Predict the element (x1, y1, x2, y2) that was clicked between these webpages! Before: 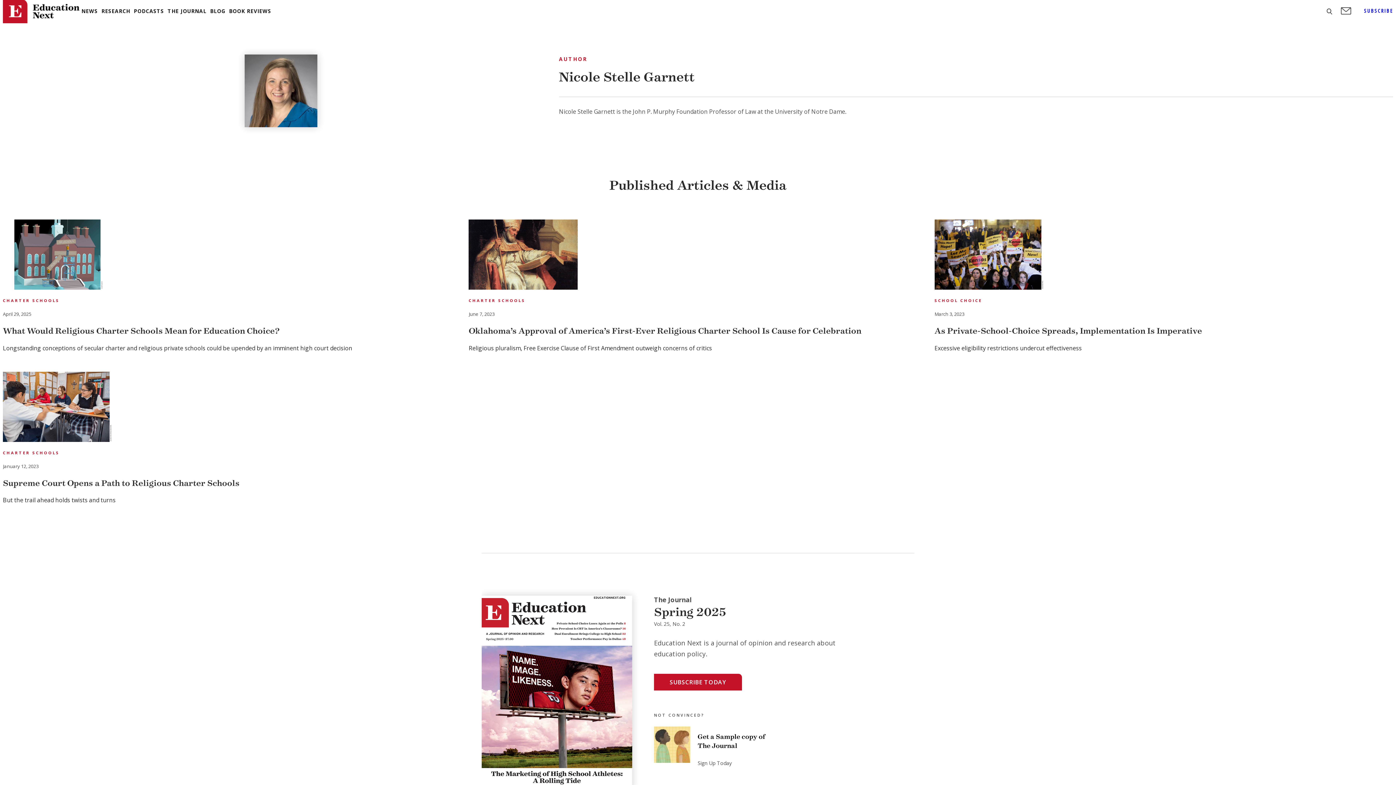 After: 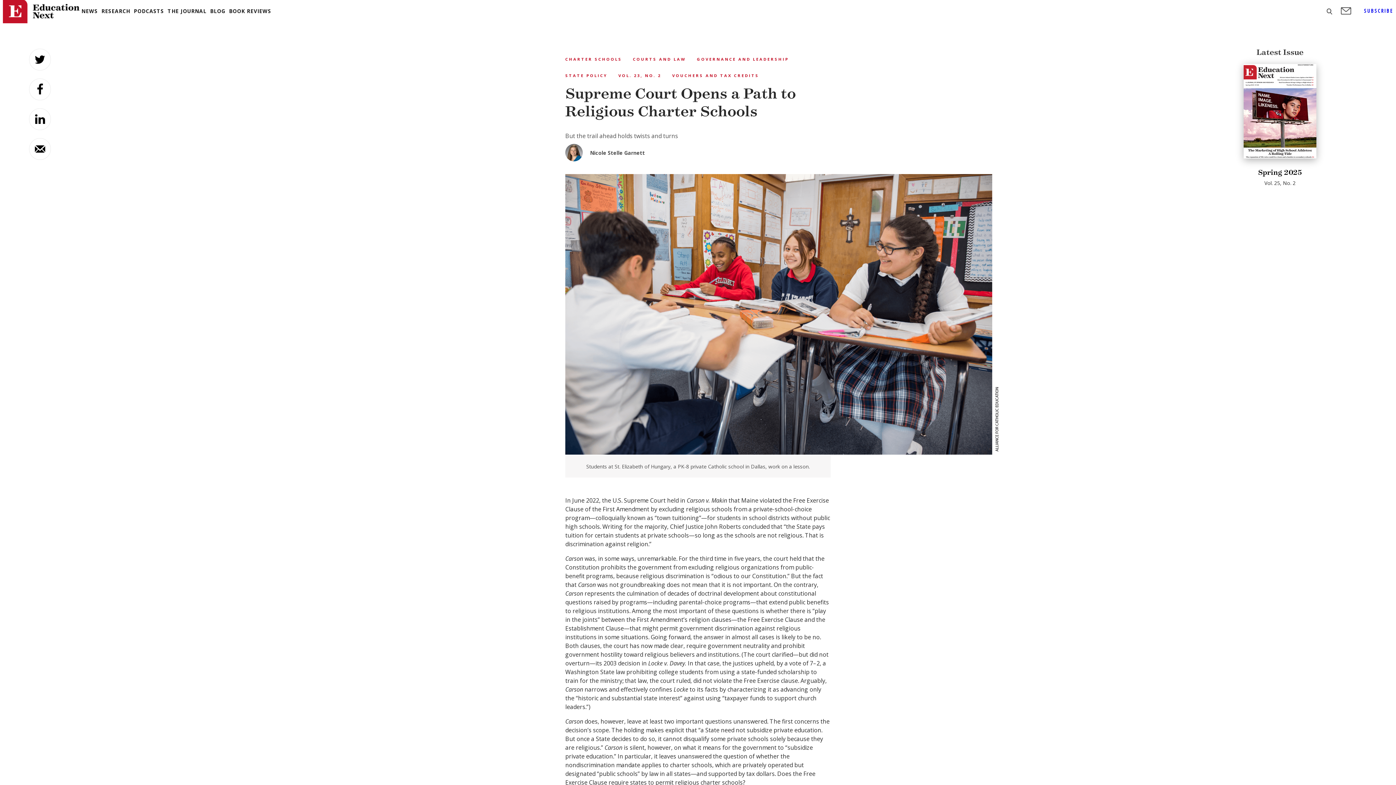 Action: bbox: (2, 371, 112, 444) label: Supreme Court Opens a Path to Religious Charter Schools